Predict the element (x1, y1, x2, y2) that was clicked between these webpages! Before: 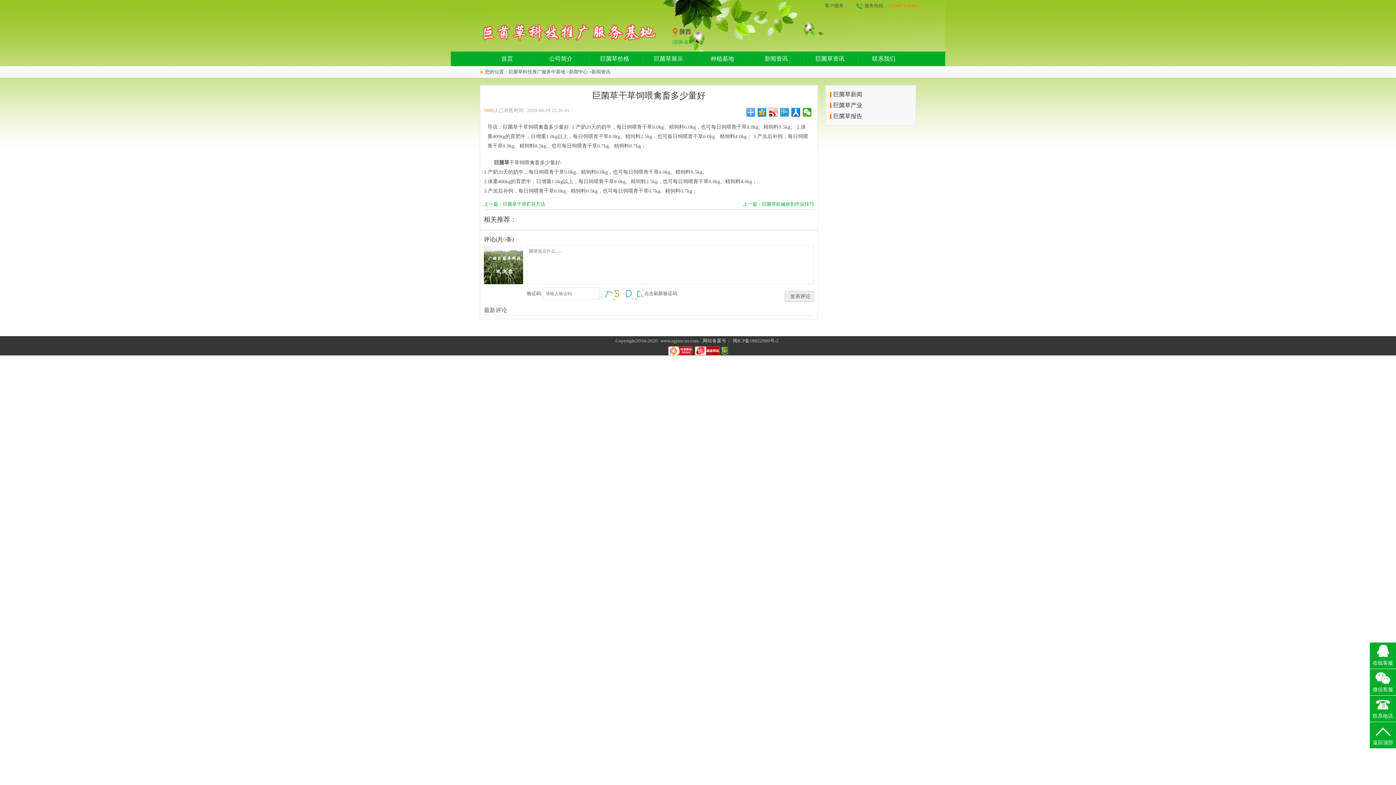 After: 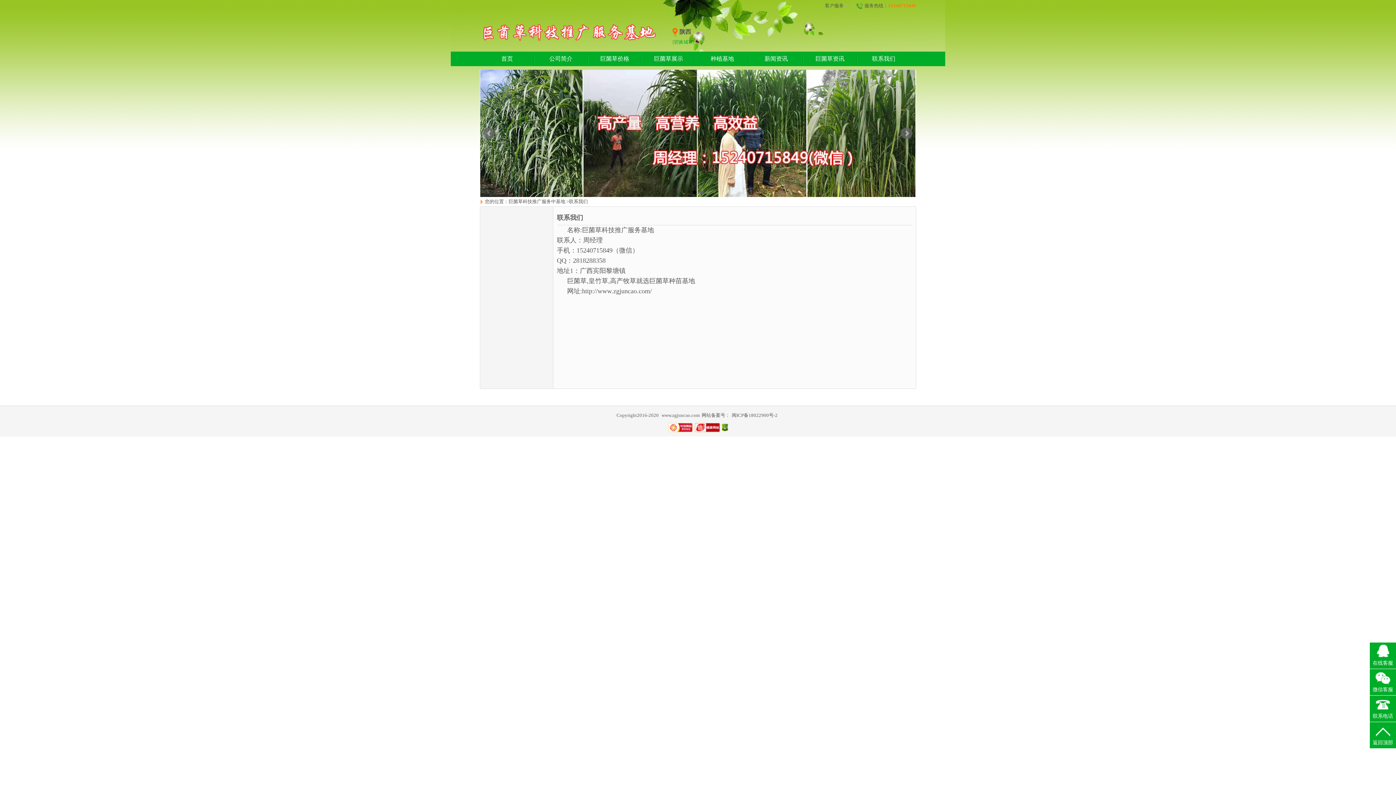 Action: bbox: (856, 51, 911, 66) label: 联系我们